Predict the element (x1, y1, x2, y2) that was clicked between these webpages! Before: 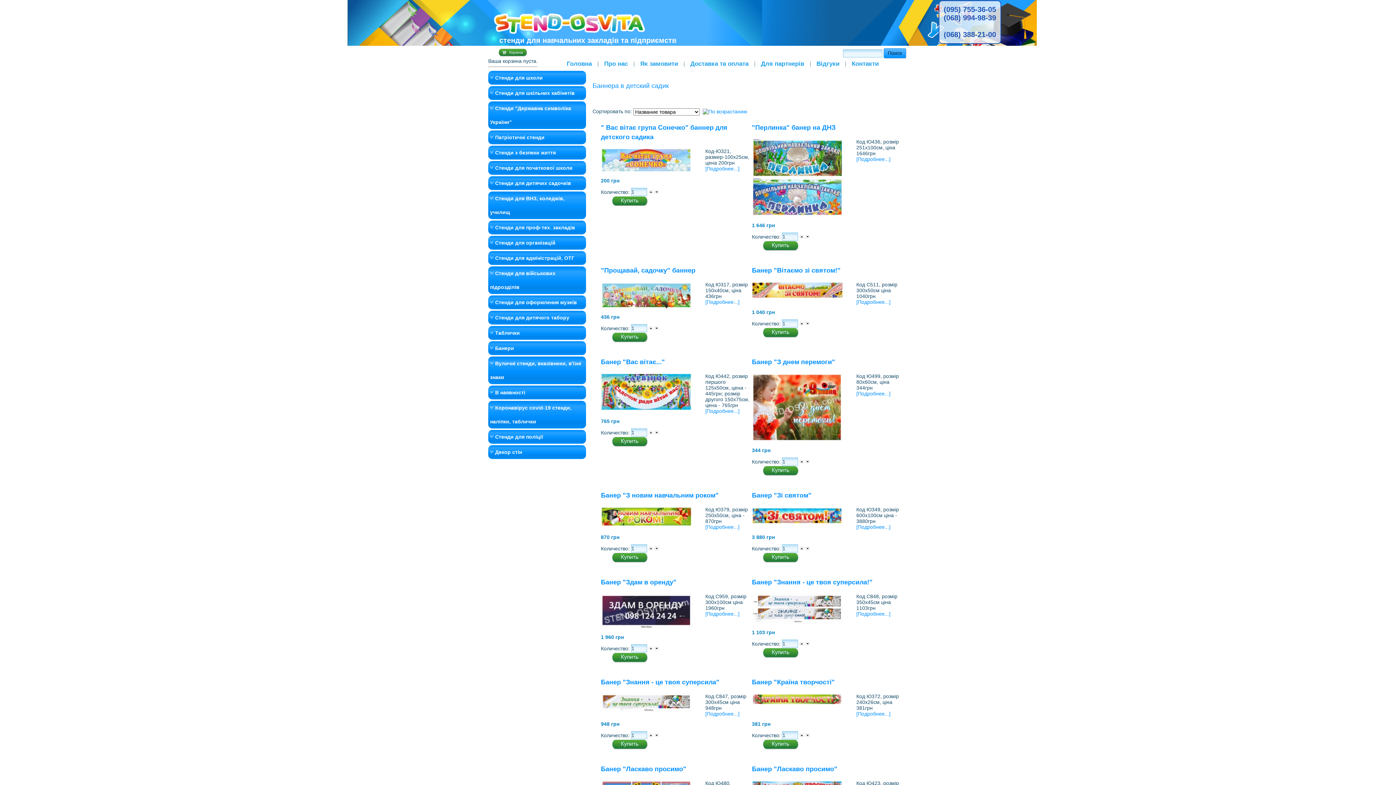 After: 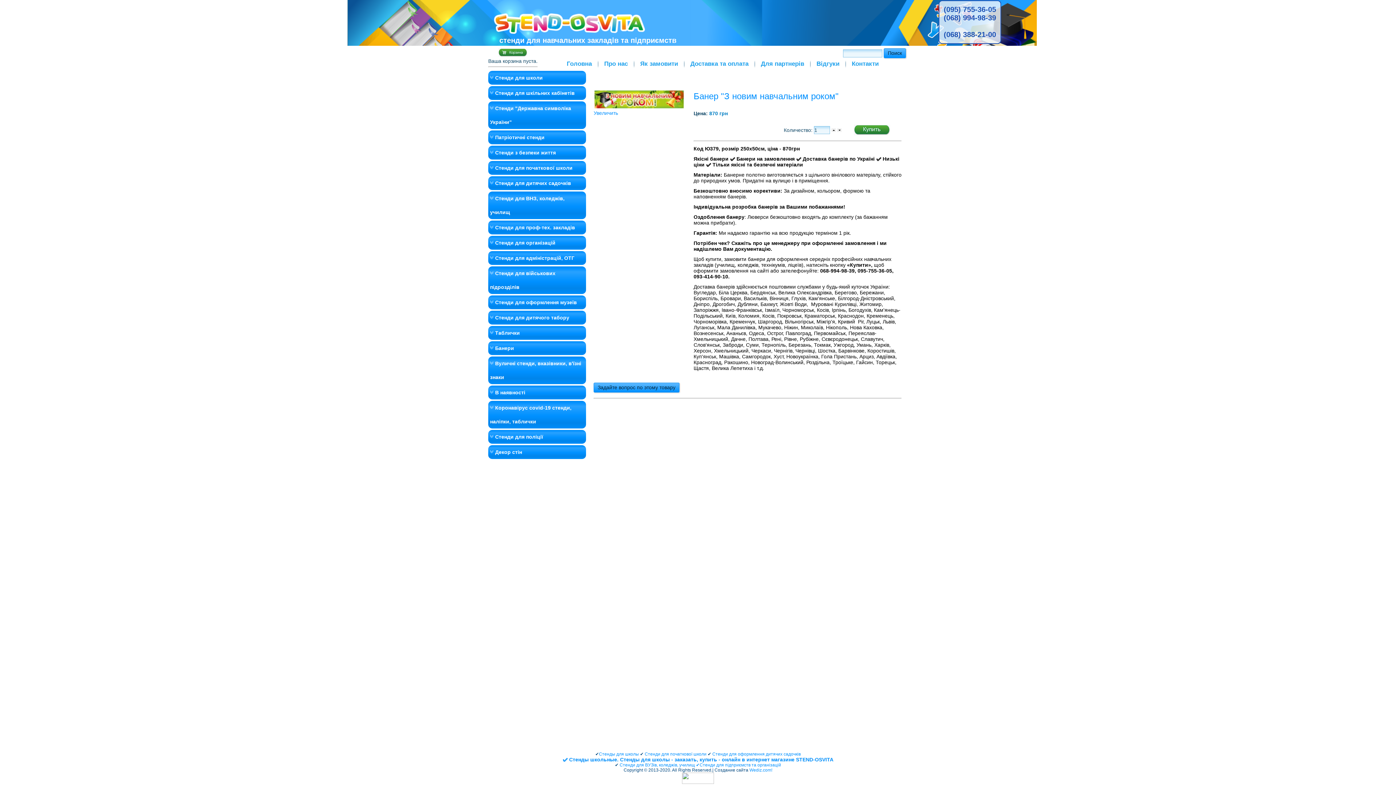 Action: bbox: (601, 492, 718, 499) label: Банер "З новим навчальним роком"